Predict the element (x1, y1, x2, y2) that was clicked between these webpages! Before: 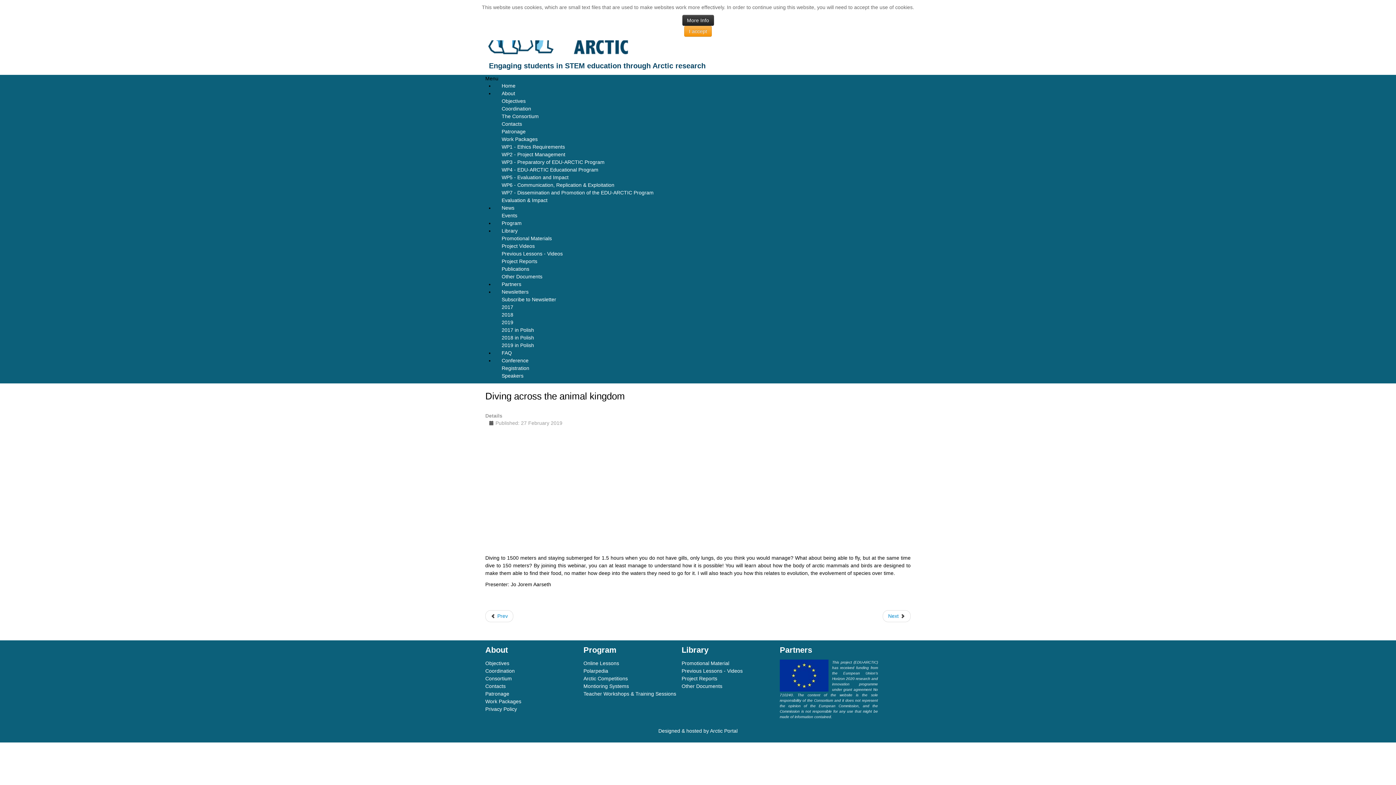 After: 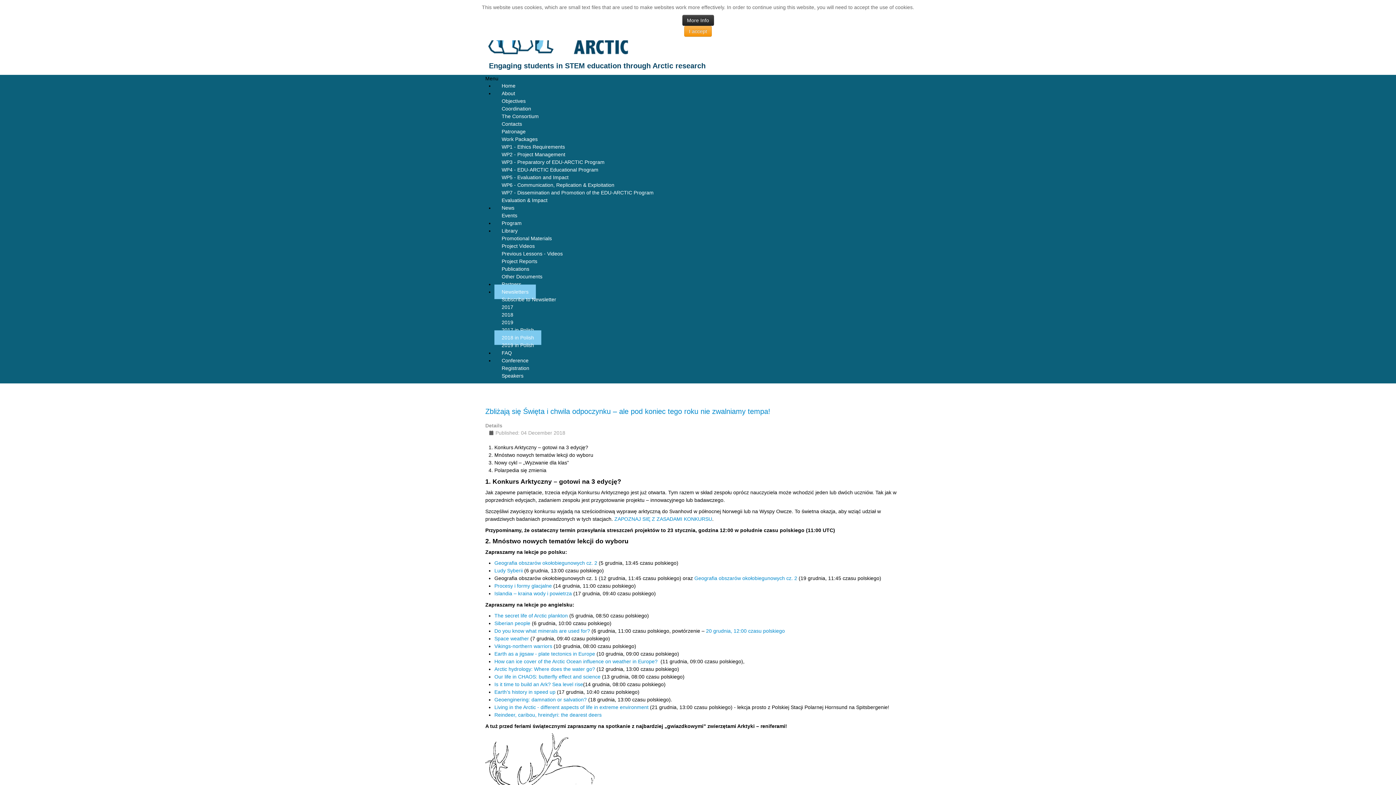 Action: bbox: (494, 330, 541, 345) label: 2018 in Polish